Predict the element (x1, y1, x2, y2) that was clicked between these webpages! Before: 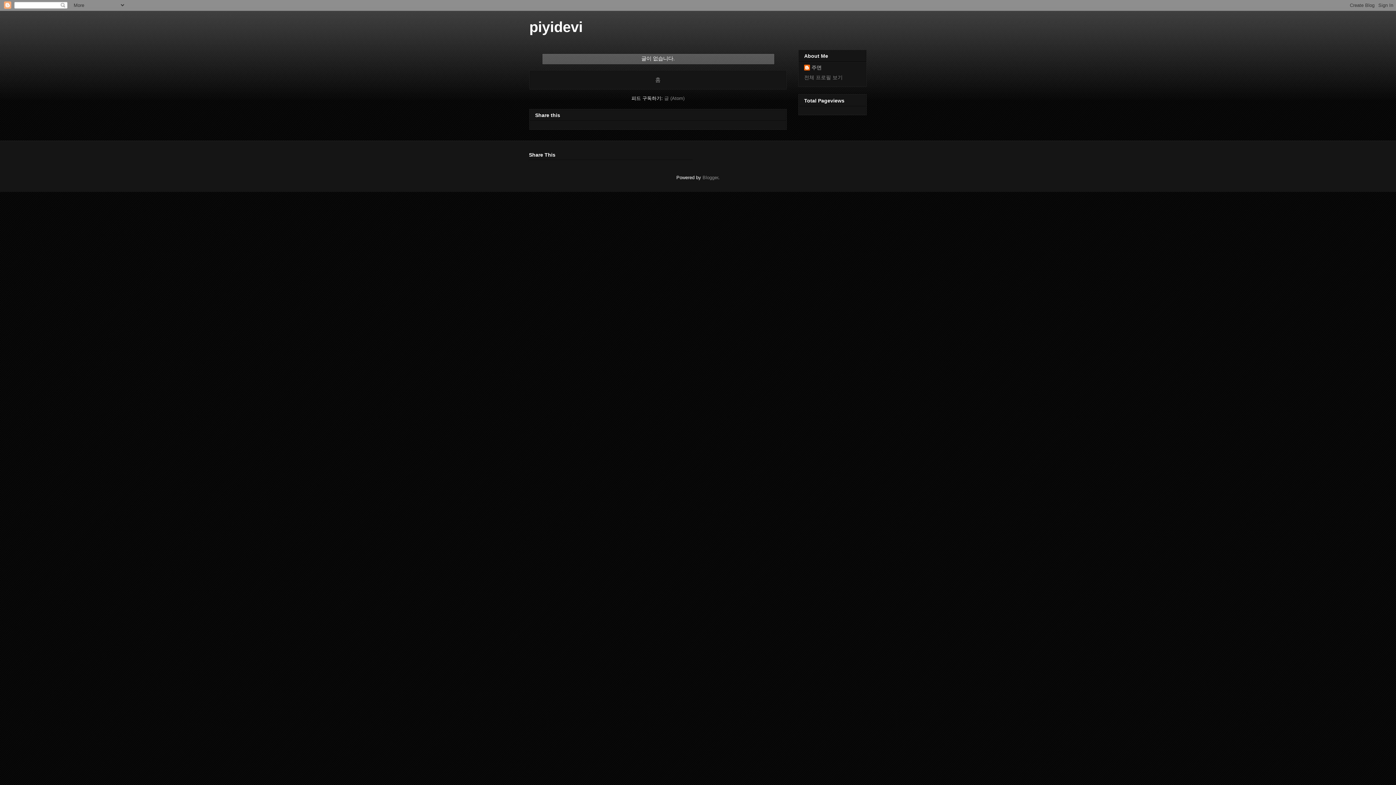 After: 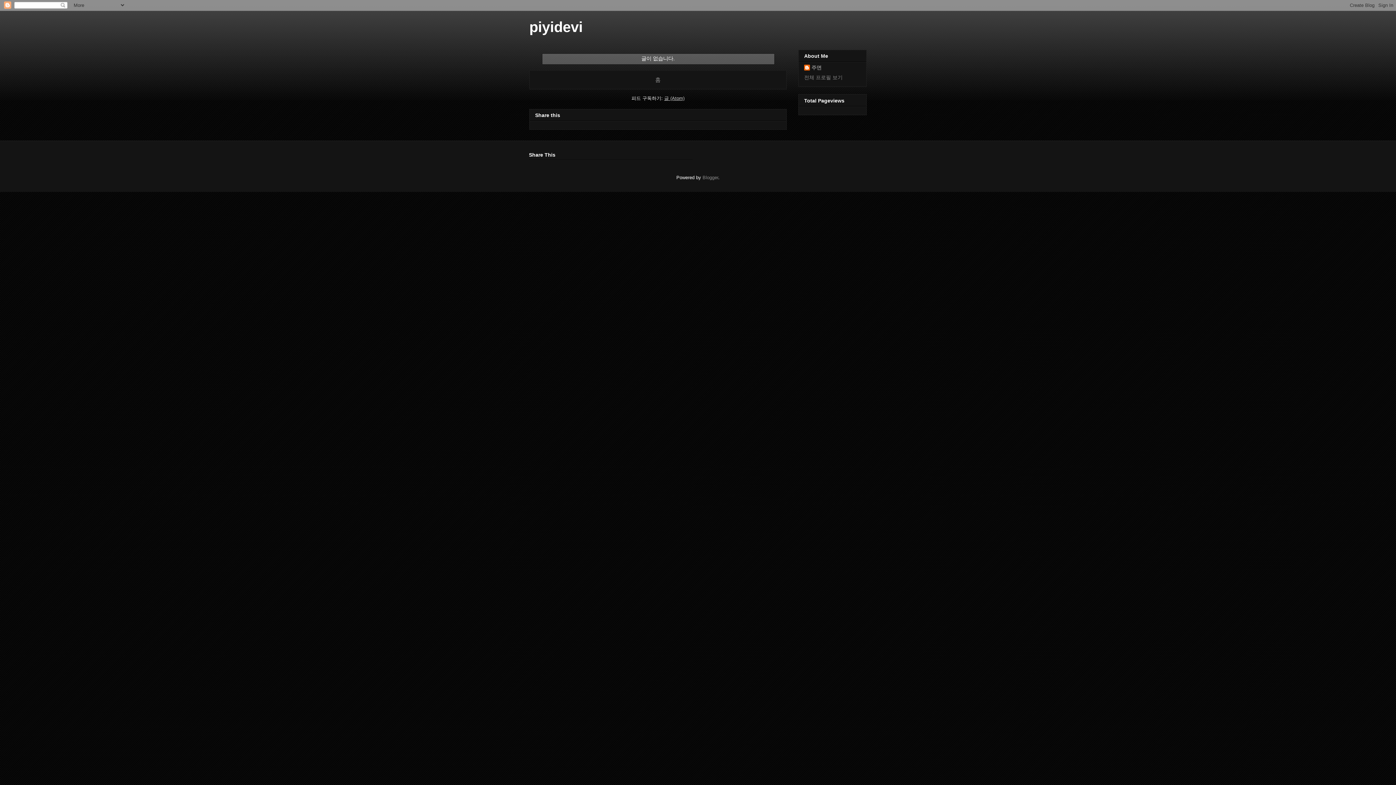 Action: label: 글 (Atom) bbox: (664, 95, 684, 101)